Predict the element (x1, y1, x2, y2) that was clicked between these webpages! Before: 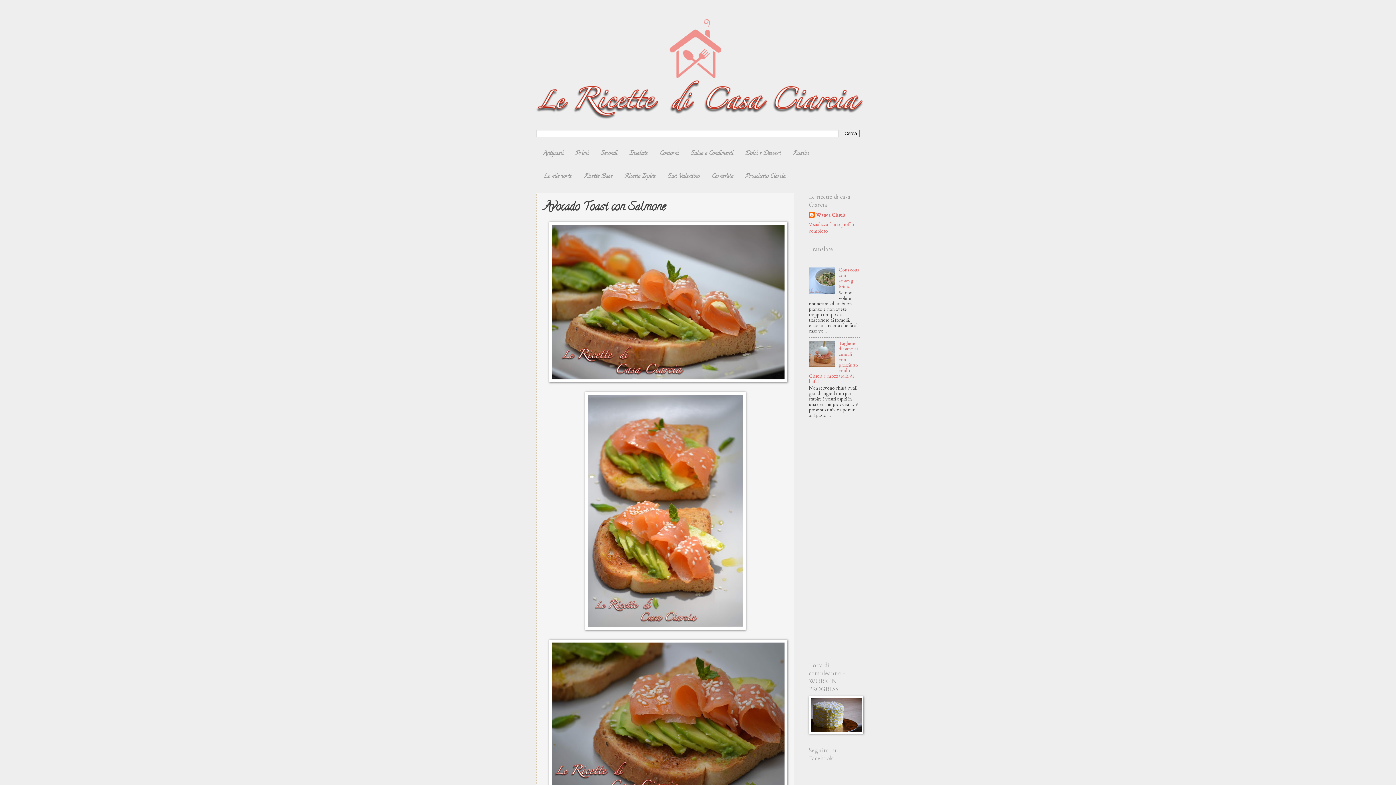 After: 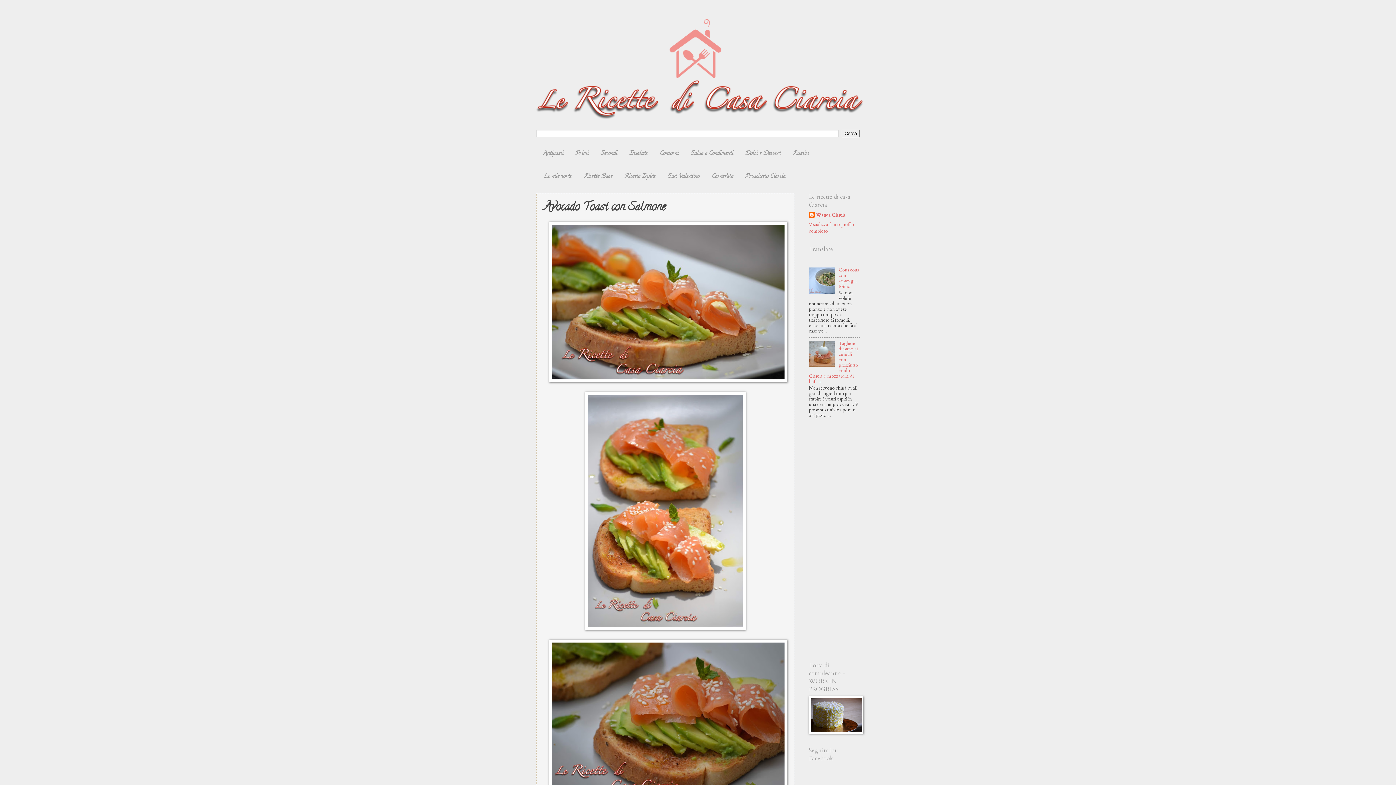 Action: bbox: (809, 289, 837, 295)